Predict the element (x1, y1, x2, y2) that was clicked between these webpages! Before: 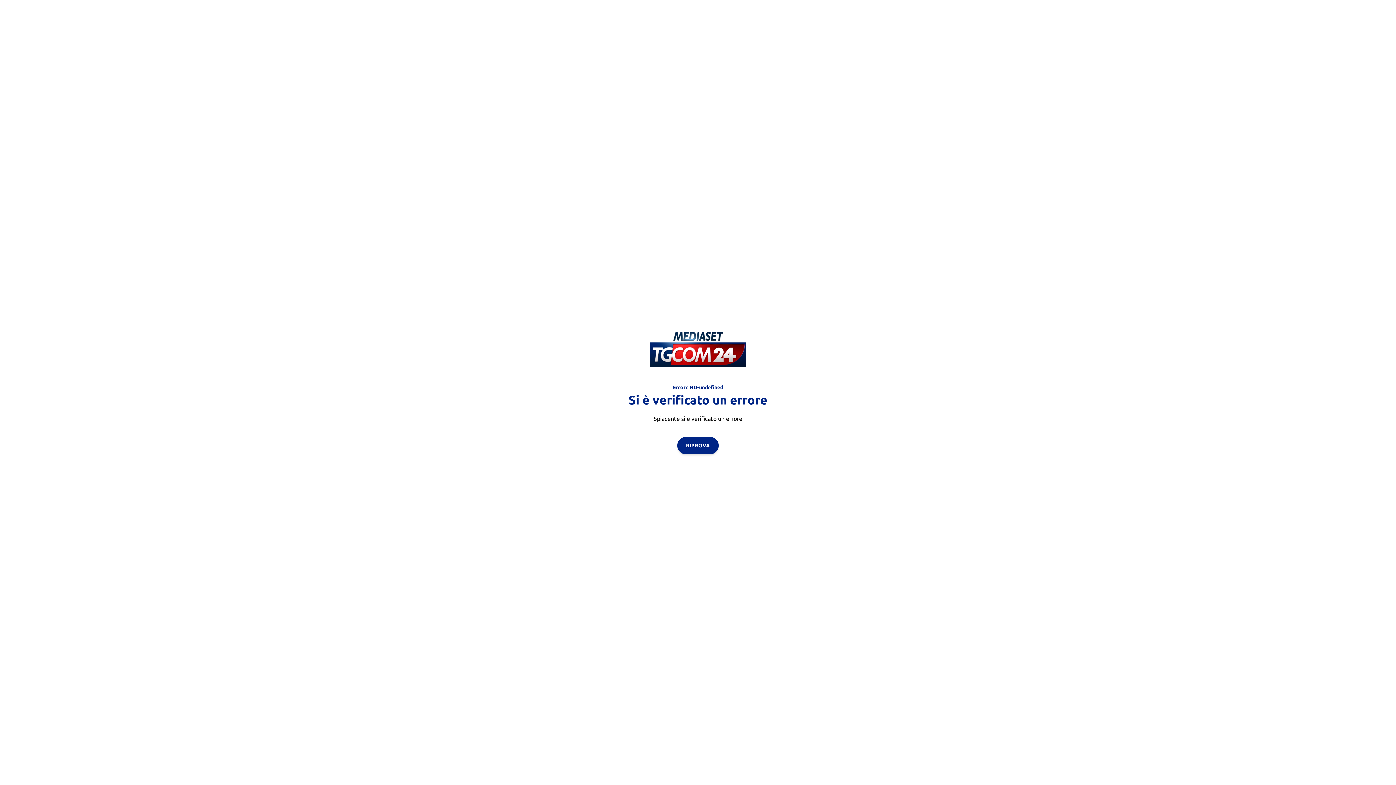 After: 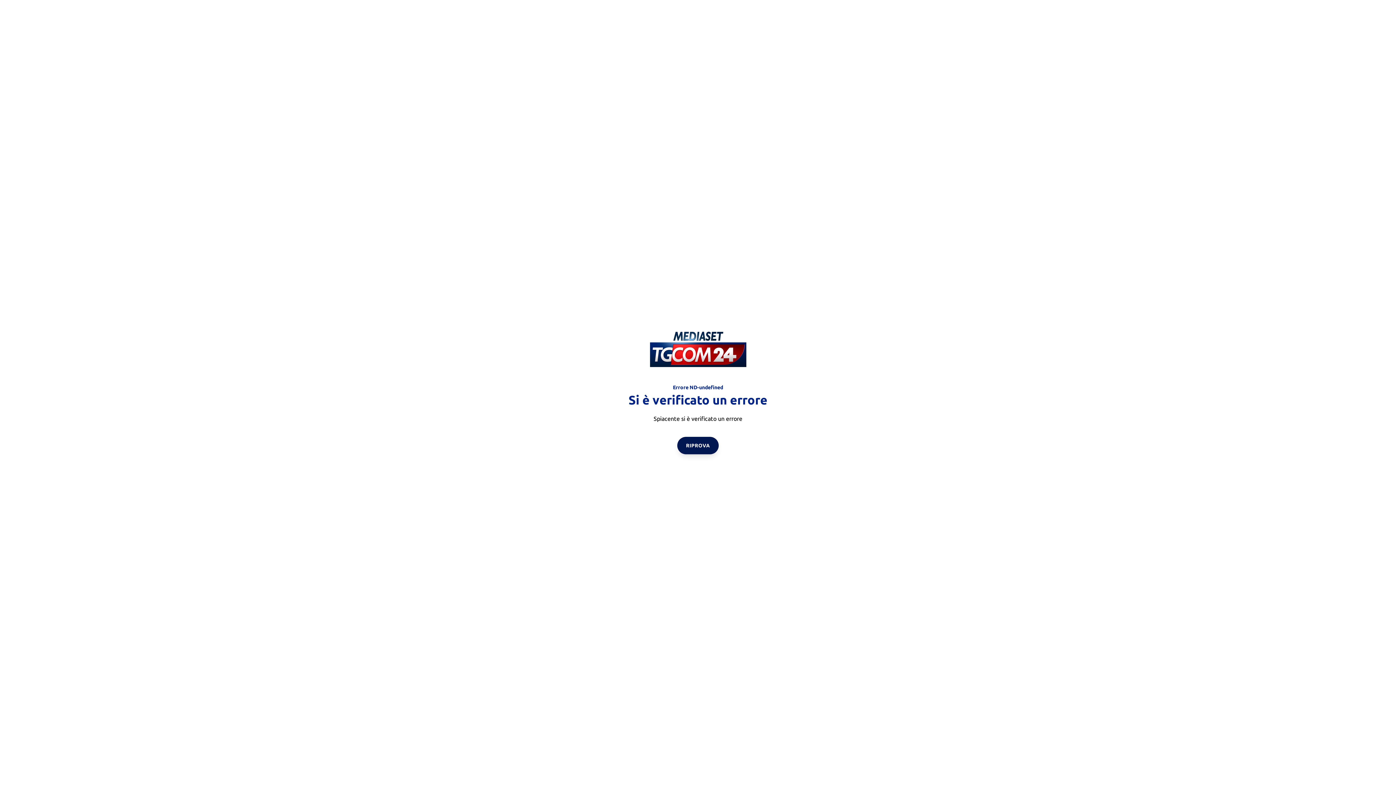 Action: label: RIPROVA bbox: (677, 436, 718, 454)